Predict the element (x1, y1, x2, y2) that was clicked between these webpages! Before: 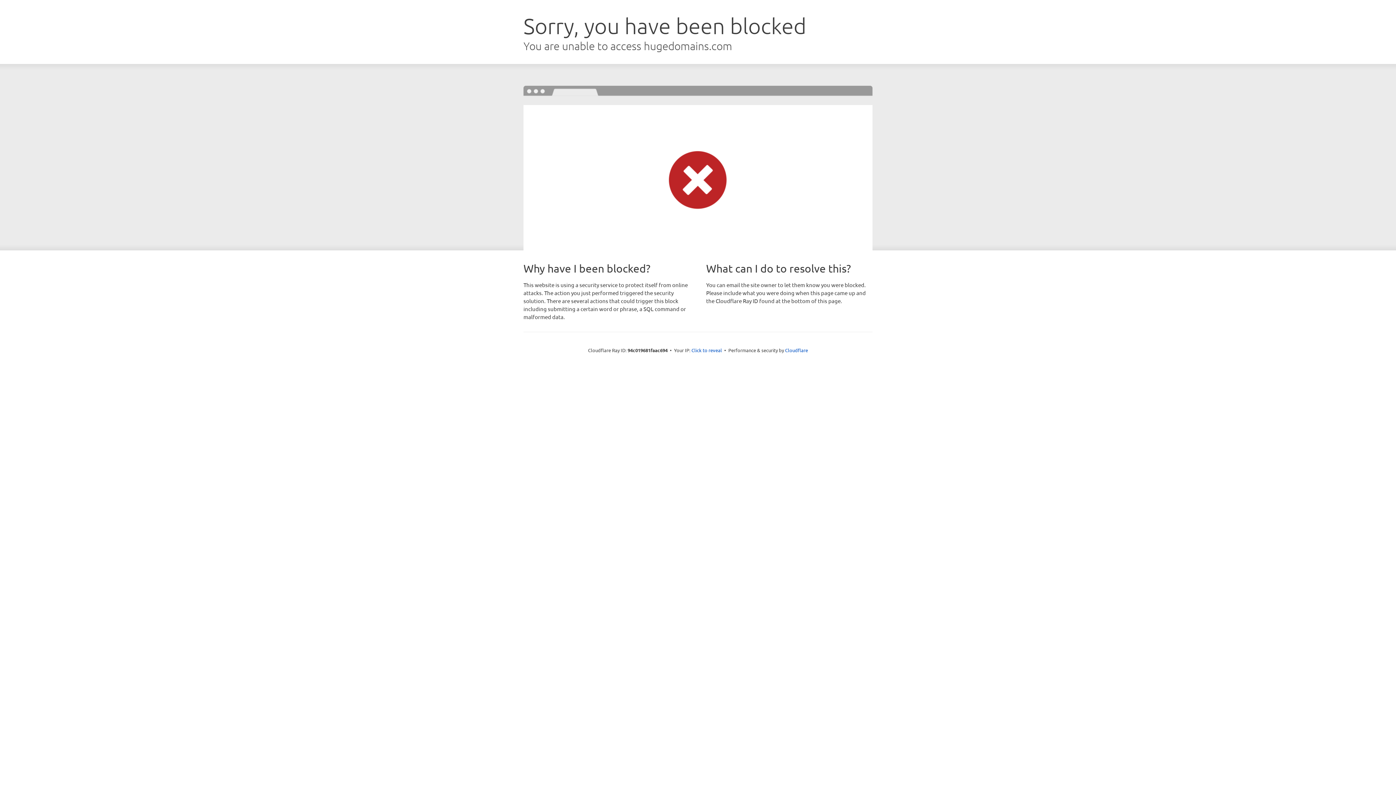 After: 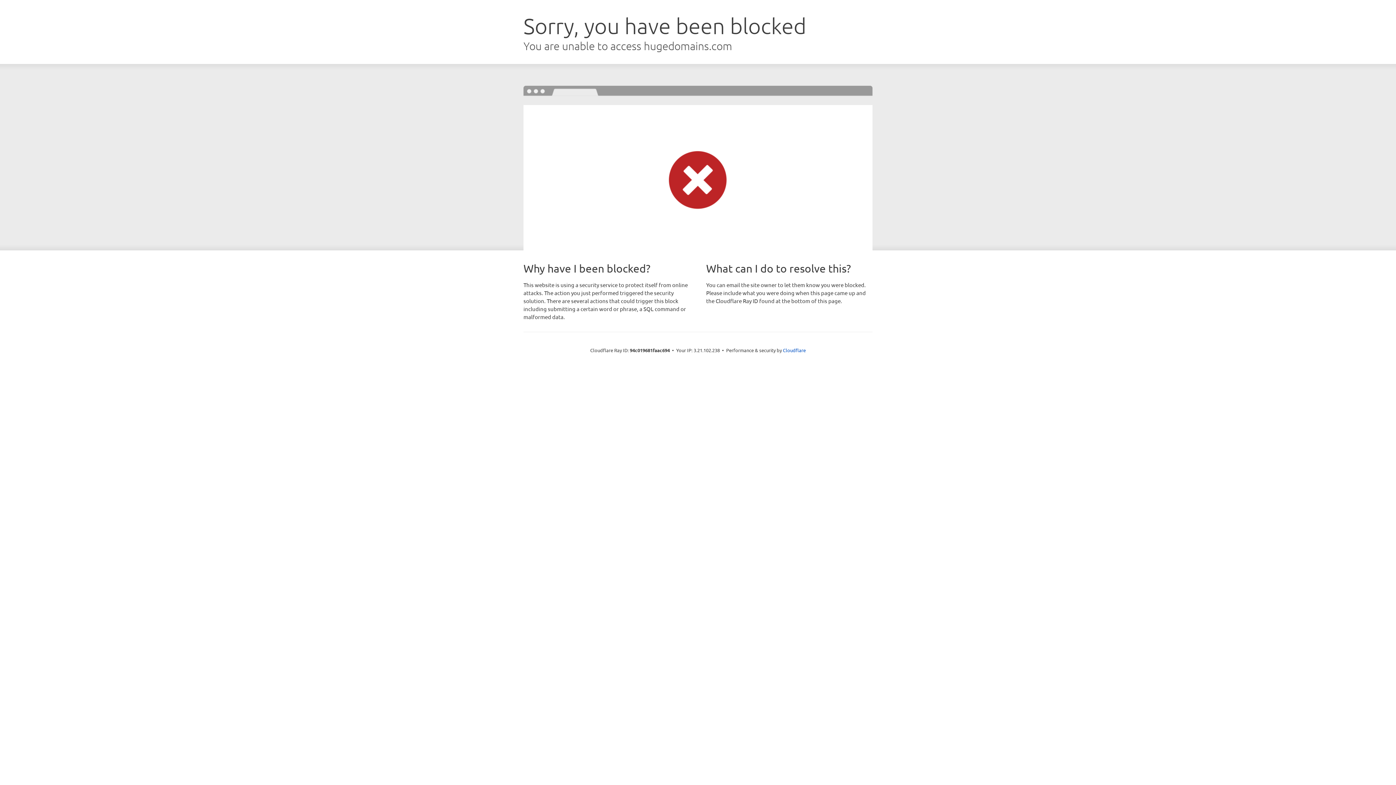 Action: label: Click to reveal bbox: (691, 346, 722, 353)